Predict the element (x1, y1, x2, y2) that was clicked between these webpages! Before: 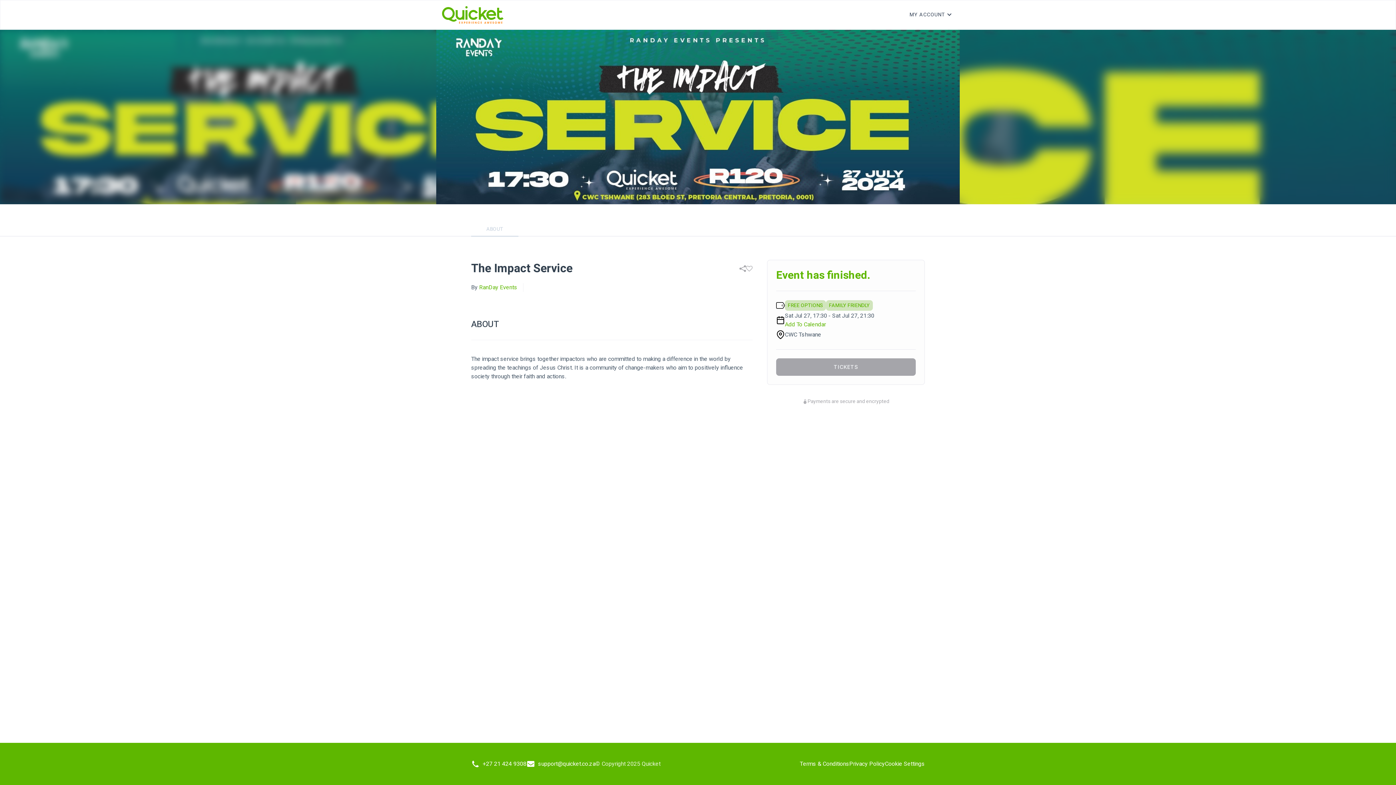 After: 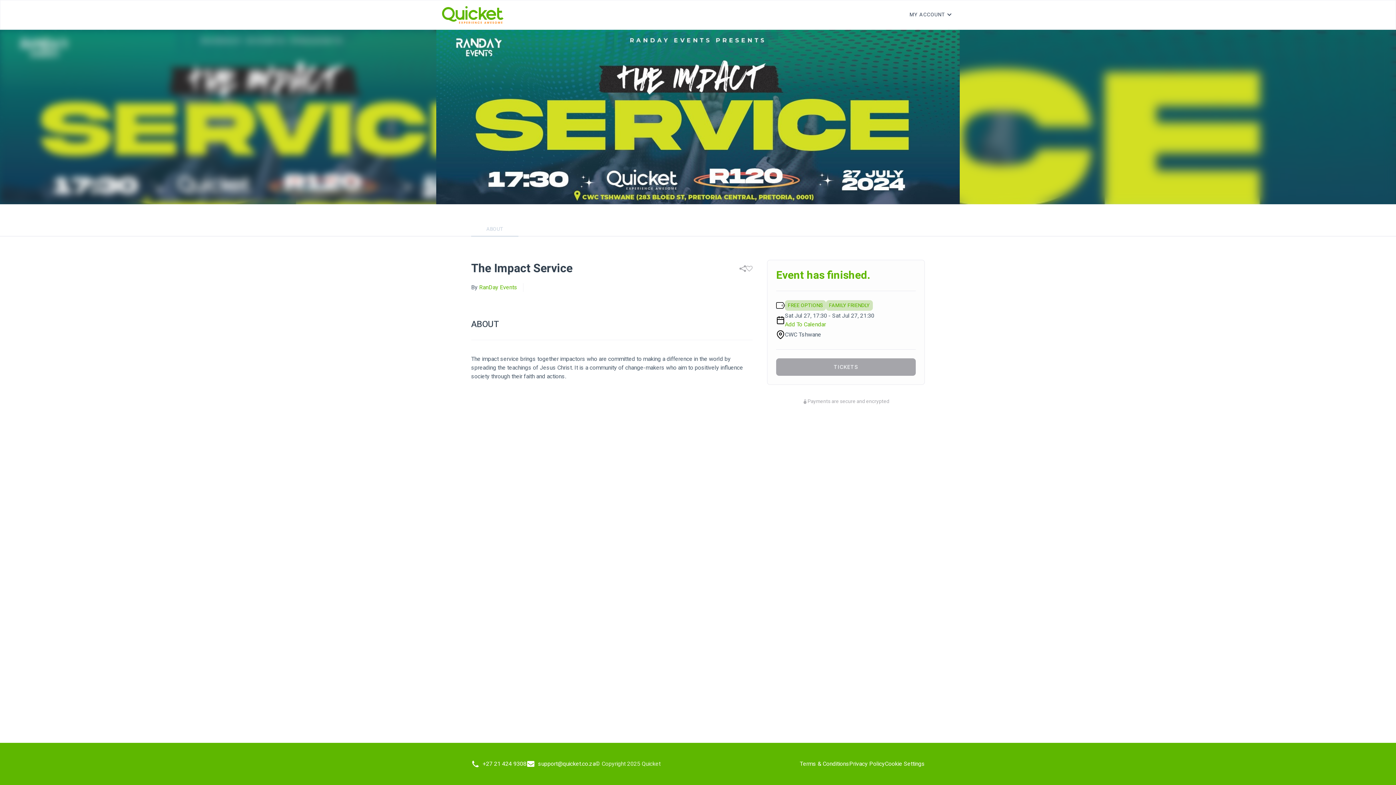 Action: bbox: (885, 760, 925, 768) label: Cookie Settings